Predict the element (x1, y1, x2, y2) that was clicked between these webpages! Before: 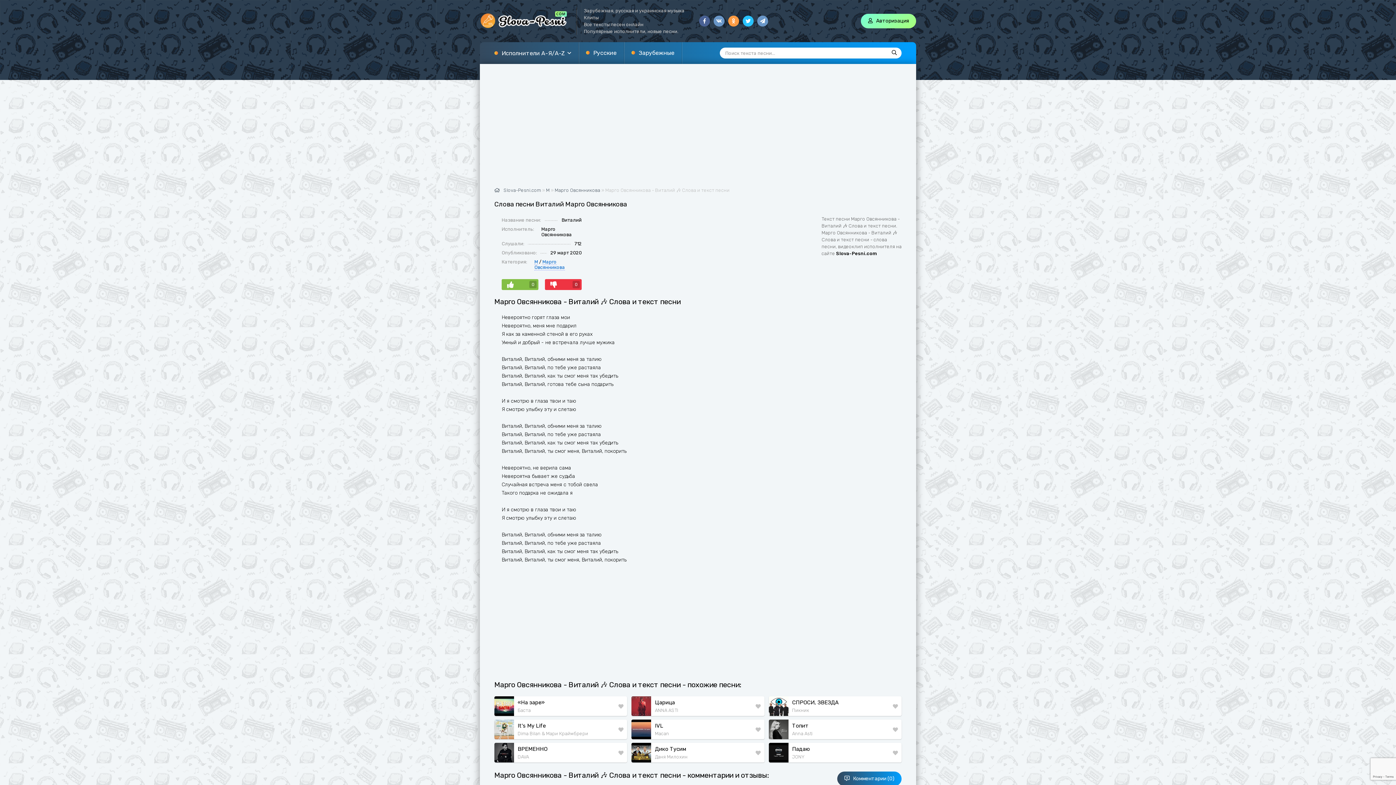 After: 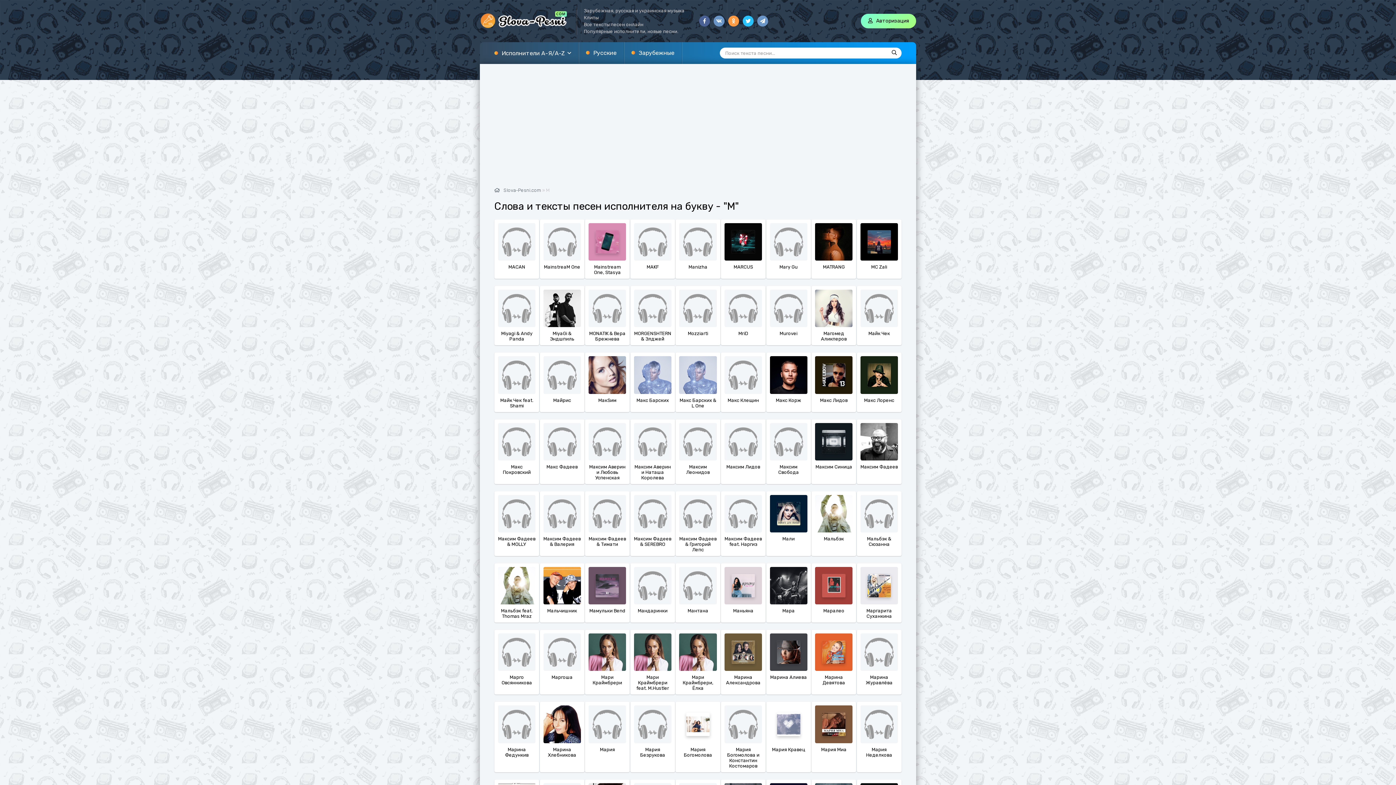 Action: bbox: (534, 259, 538, 265) label: М